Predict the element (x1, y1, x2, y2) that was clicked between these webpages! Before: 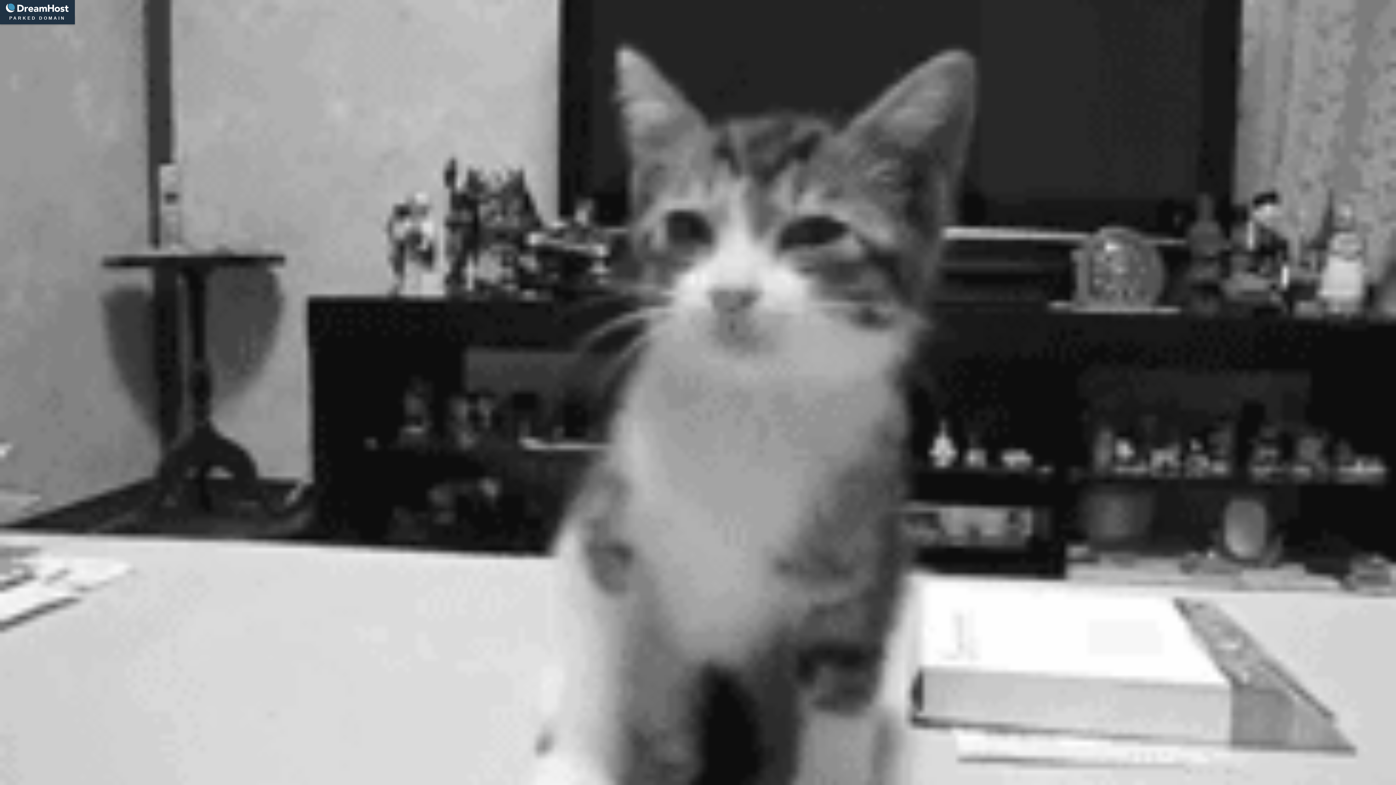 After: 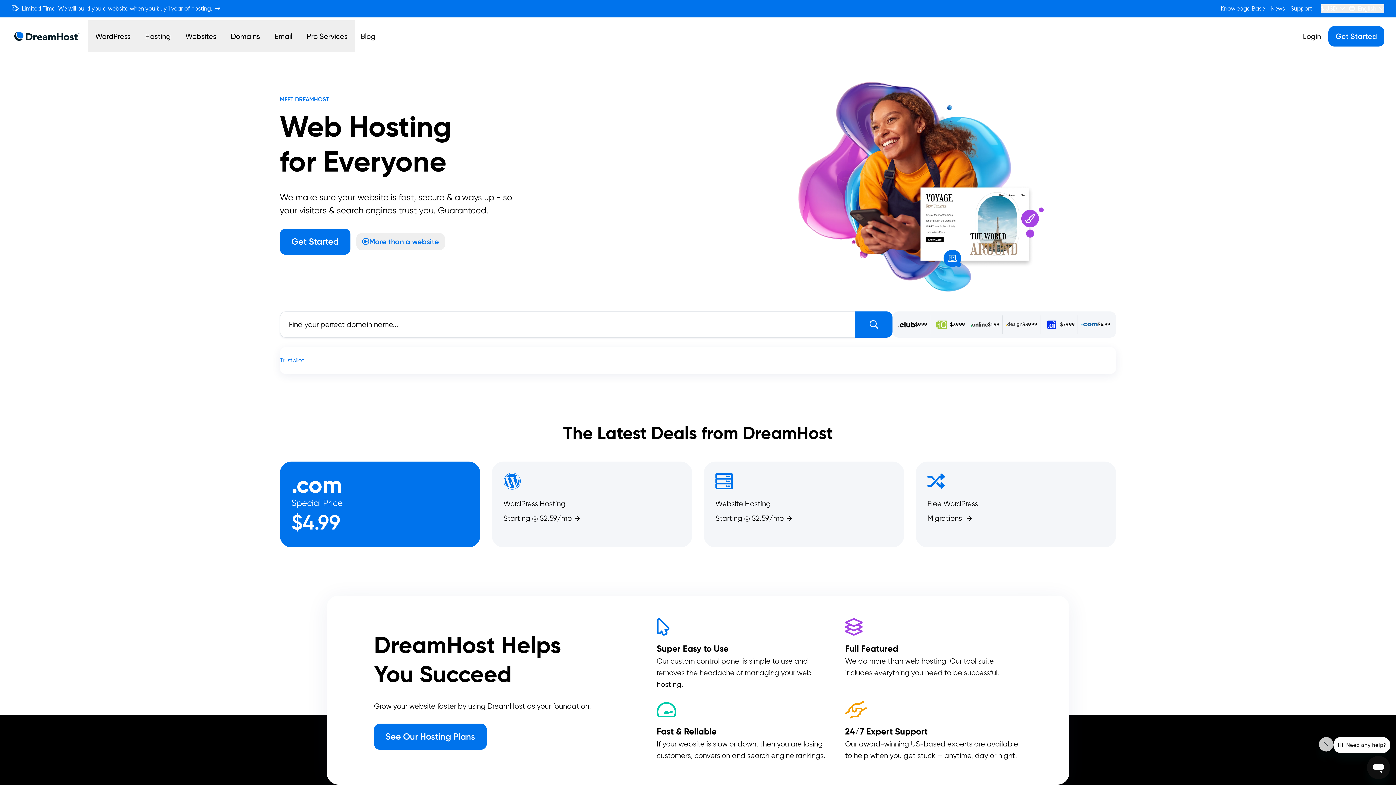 Action: bbox: (0, 0, 74, 16) label: DreamHost